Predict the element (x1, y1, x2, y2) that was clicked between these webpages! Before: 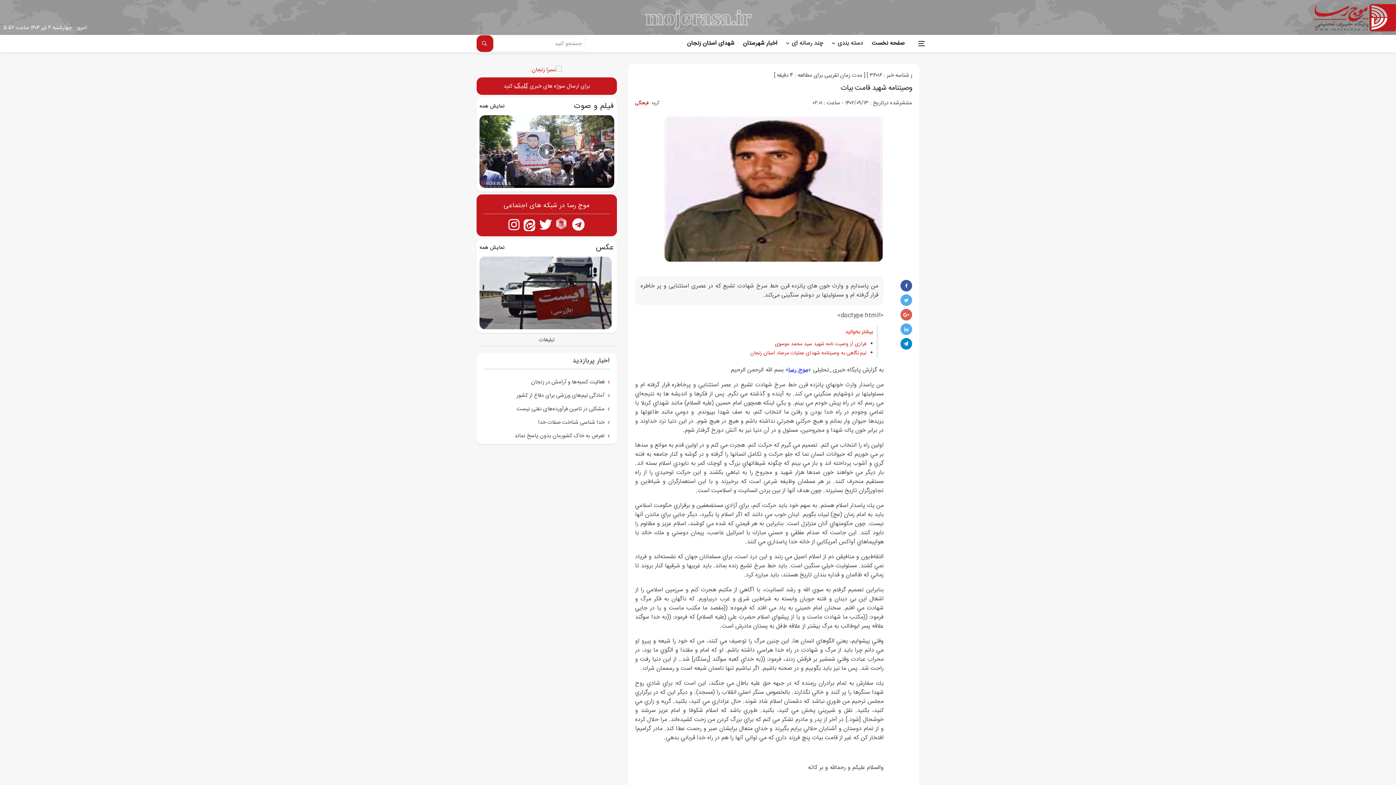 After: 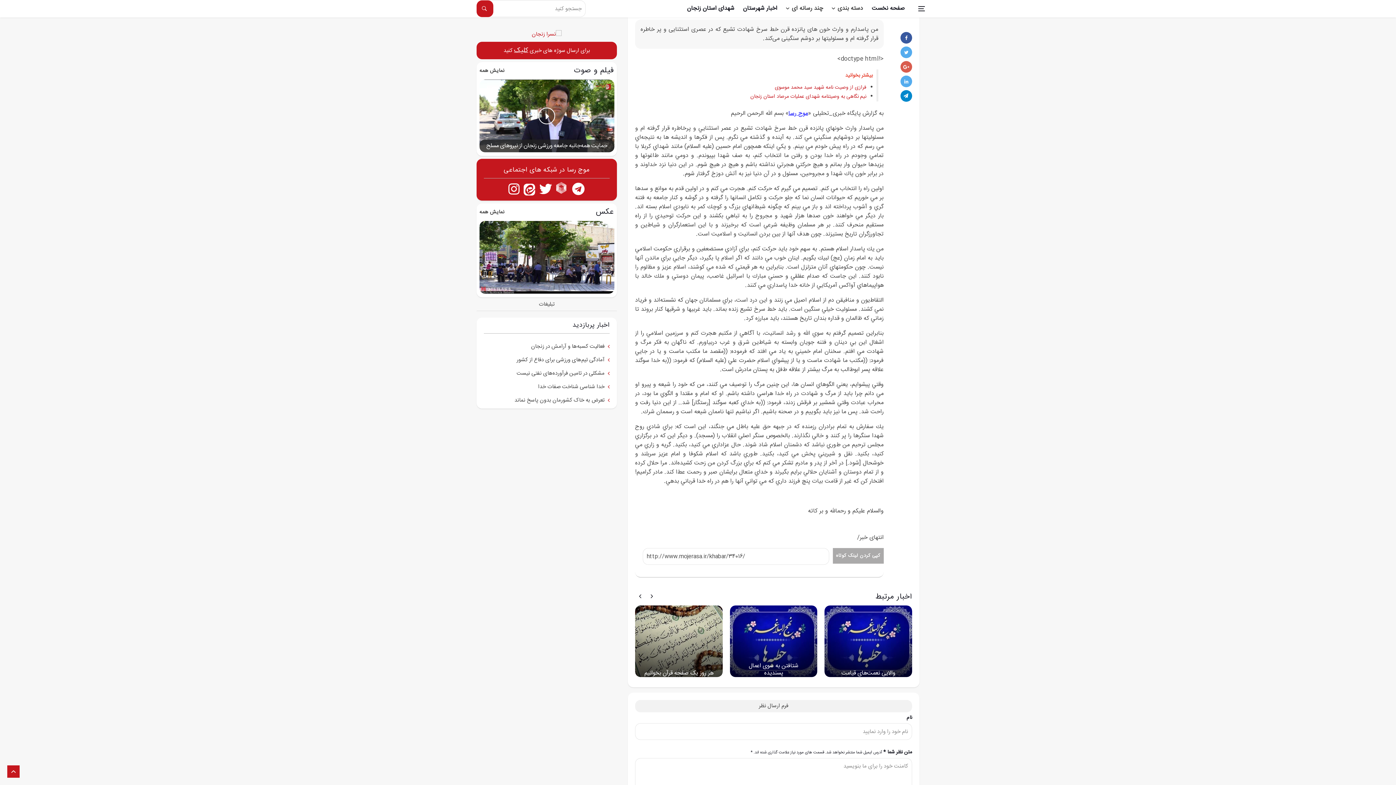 Action: bbox: (479, 288, 614, 297)